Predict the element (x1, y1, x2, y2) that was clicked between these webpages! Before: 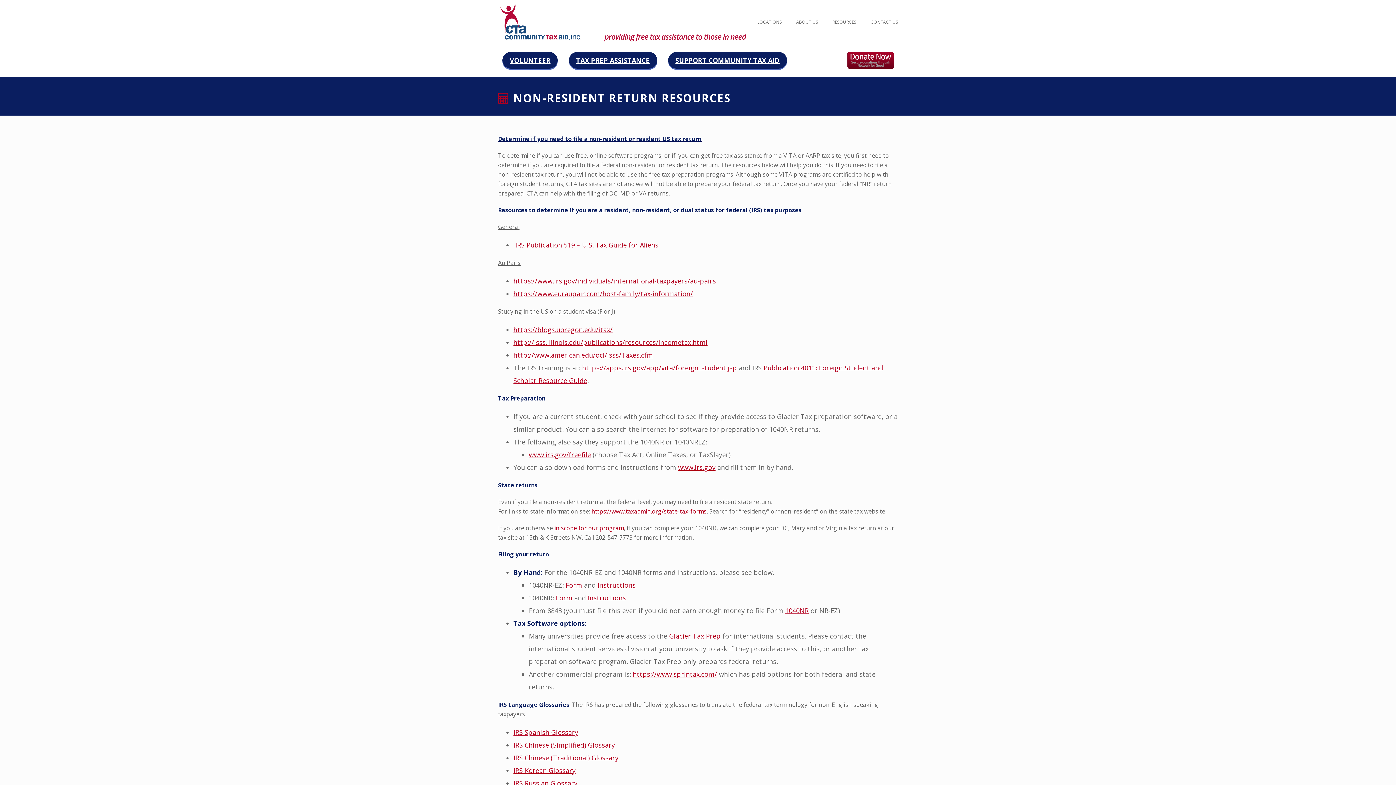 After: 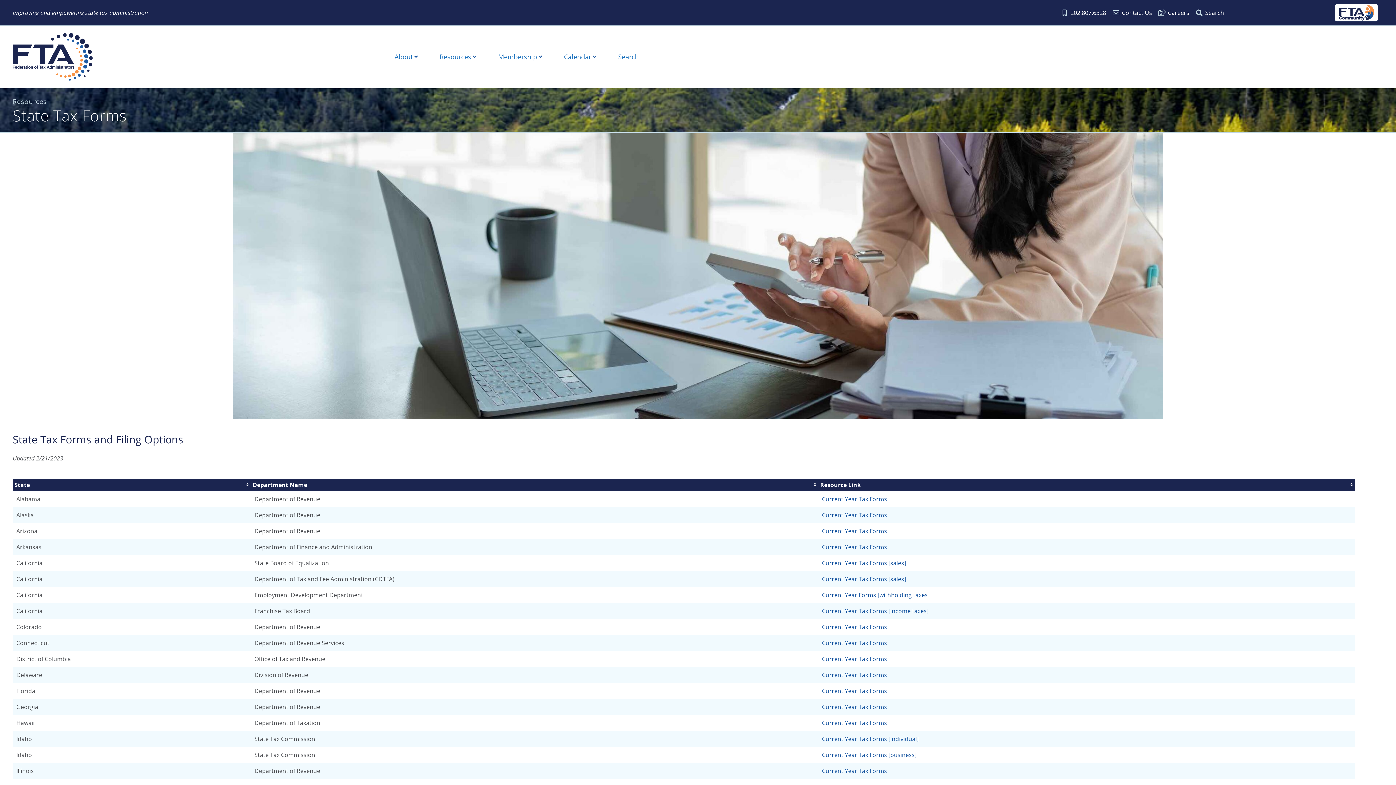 Action: bbox: (591, 507, 706, 515) label: https://www.taxadmin.org/state-tax-forms